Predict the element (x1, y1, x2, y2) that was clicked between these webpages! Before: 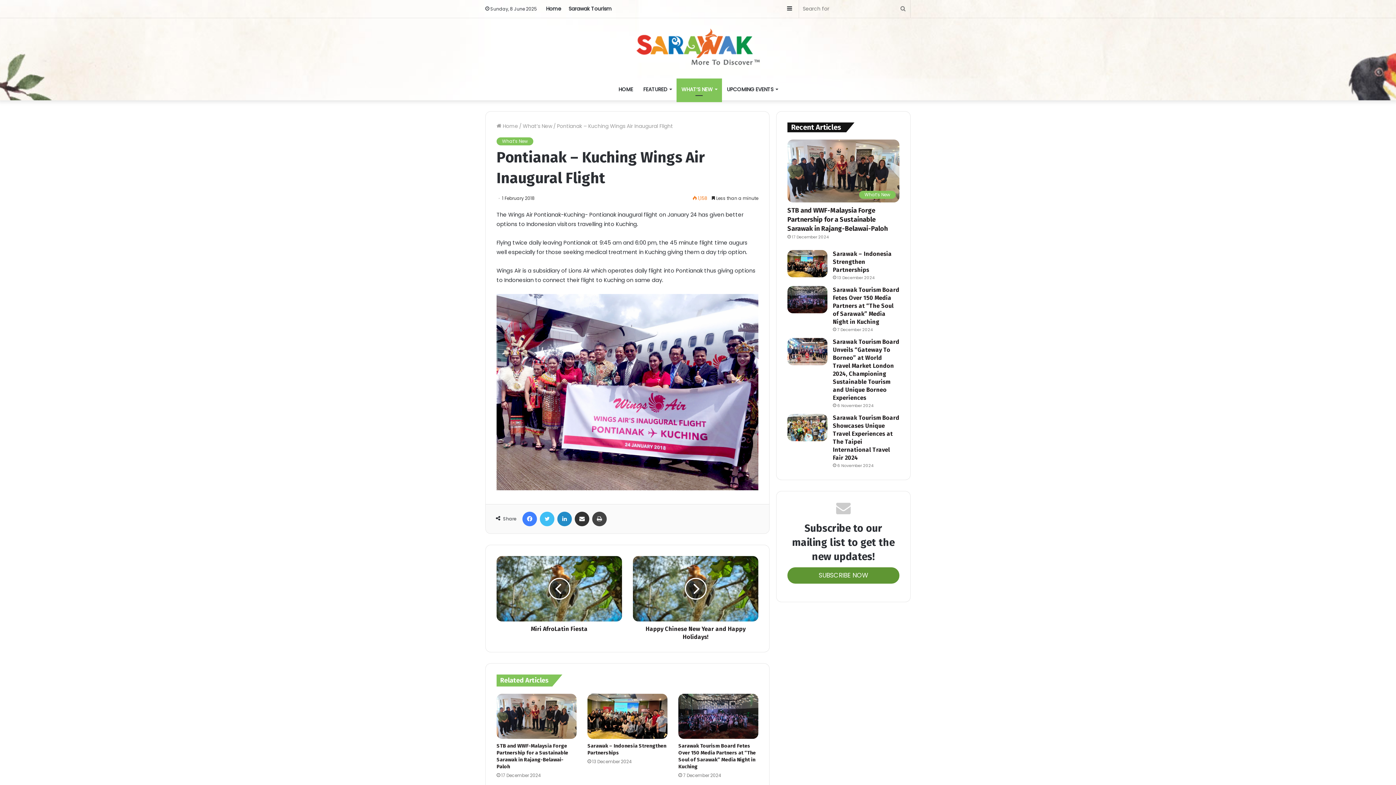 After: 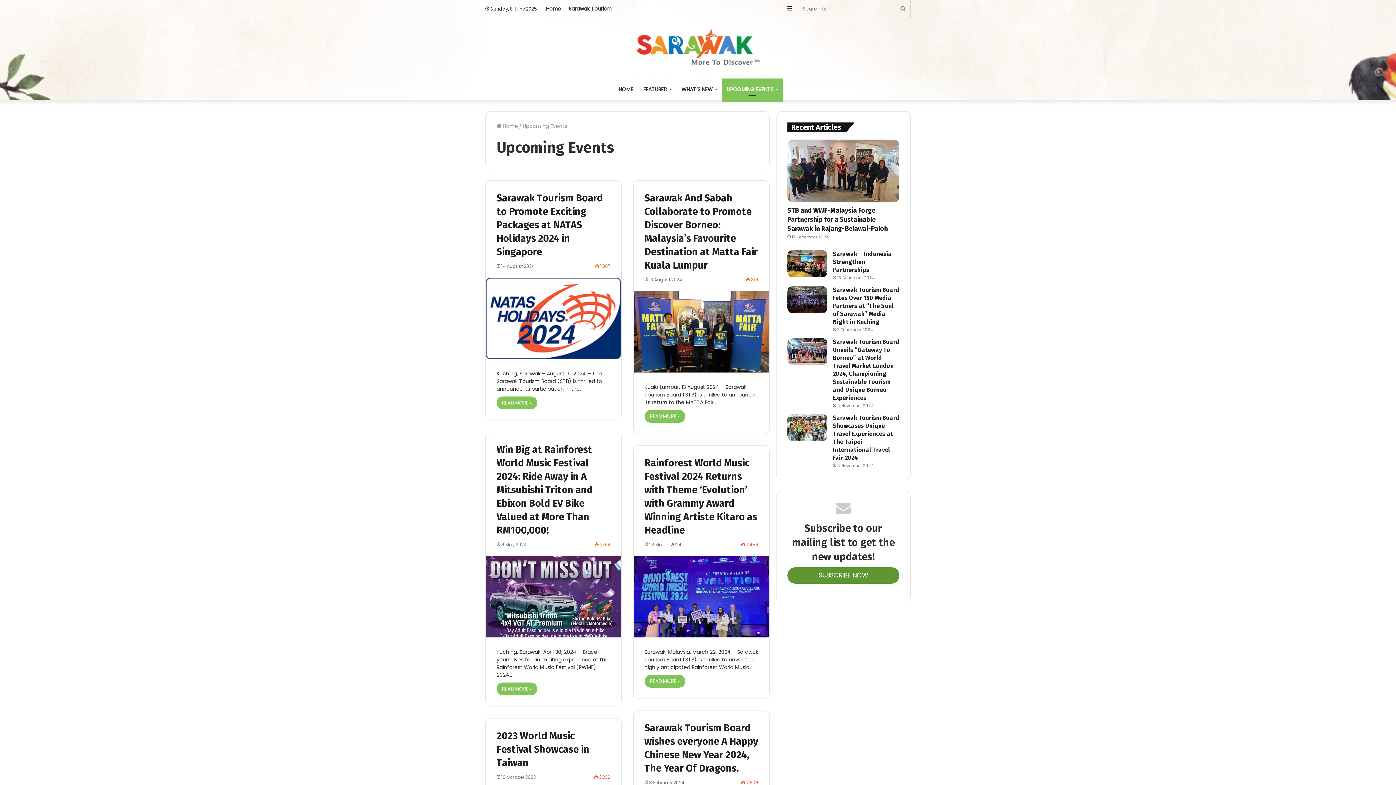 Action: label: UPCOMING EVENTS bbox: (722, 78, 782, 100)